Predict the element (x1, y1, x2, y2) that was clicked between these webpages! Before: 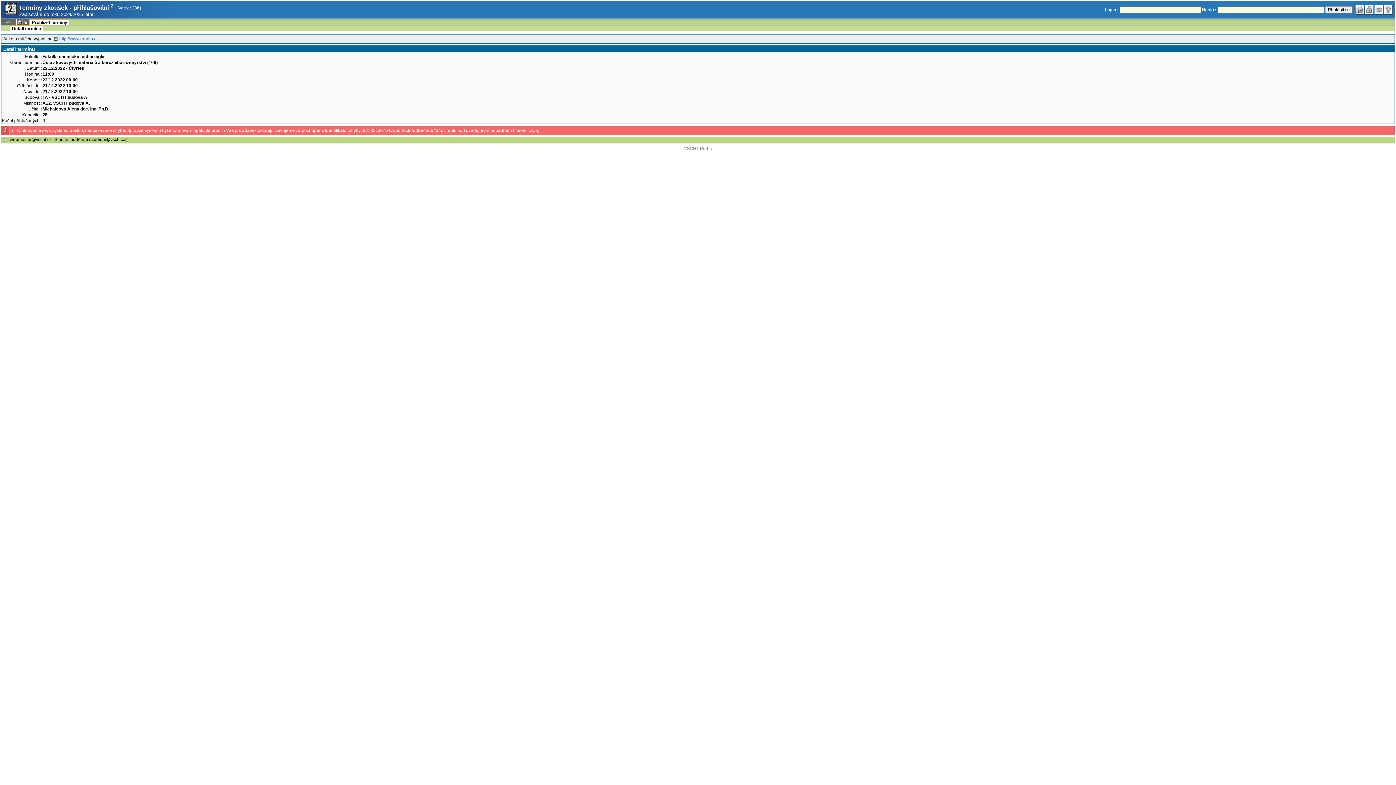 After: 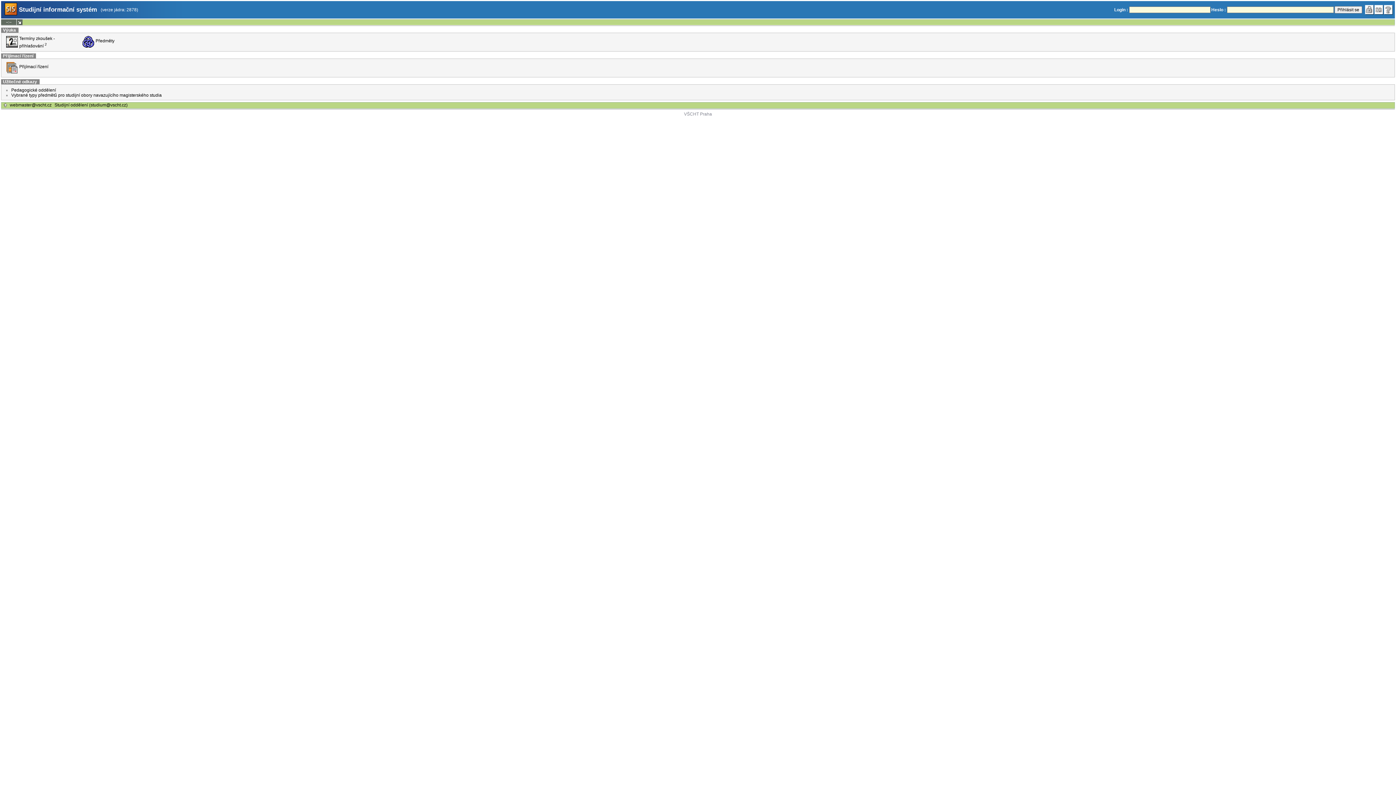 Action: bbox: (16, 19, 22, 25)